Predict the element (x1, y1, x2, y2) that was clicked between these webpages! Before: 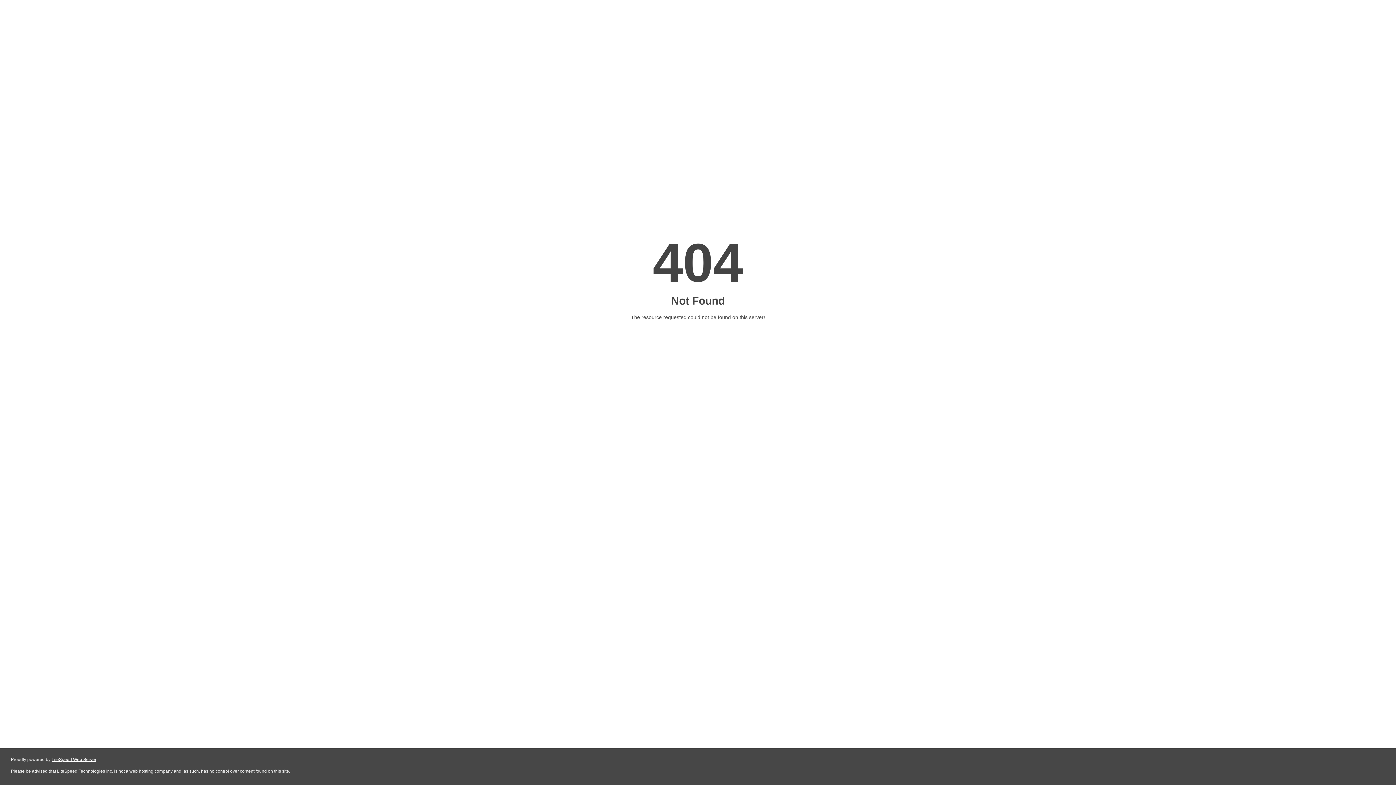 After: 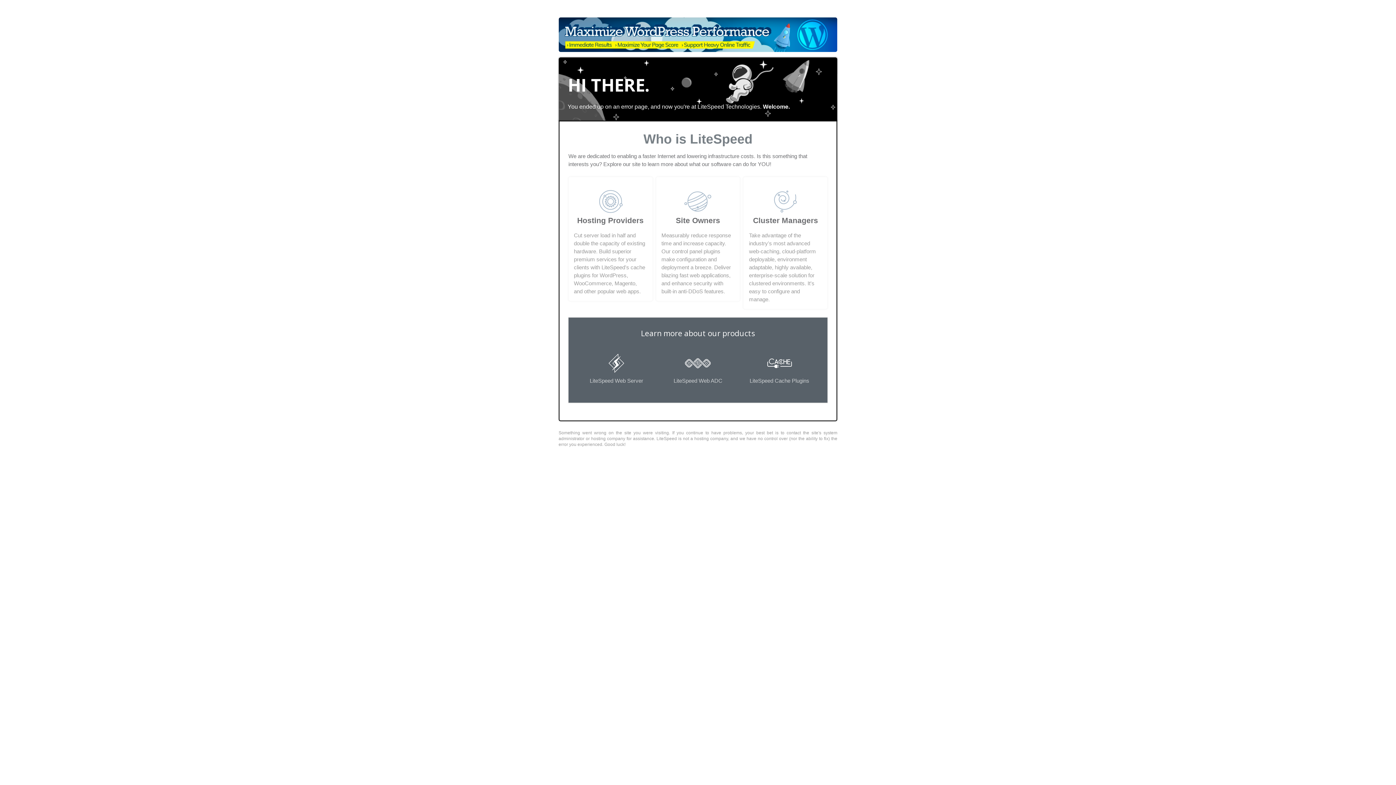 Action: label: LiteSpeed Web Server bbox: (51, 757, 96, 762)